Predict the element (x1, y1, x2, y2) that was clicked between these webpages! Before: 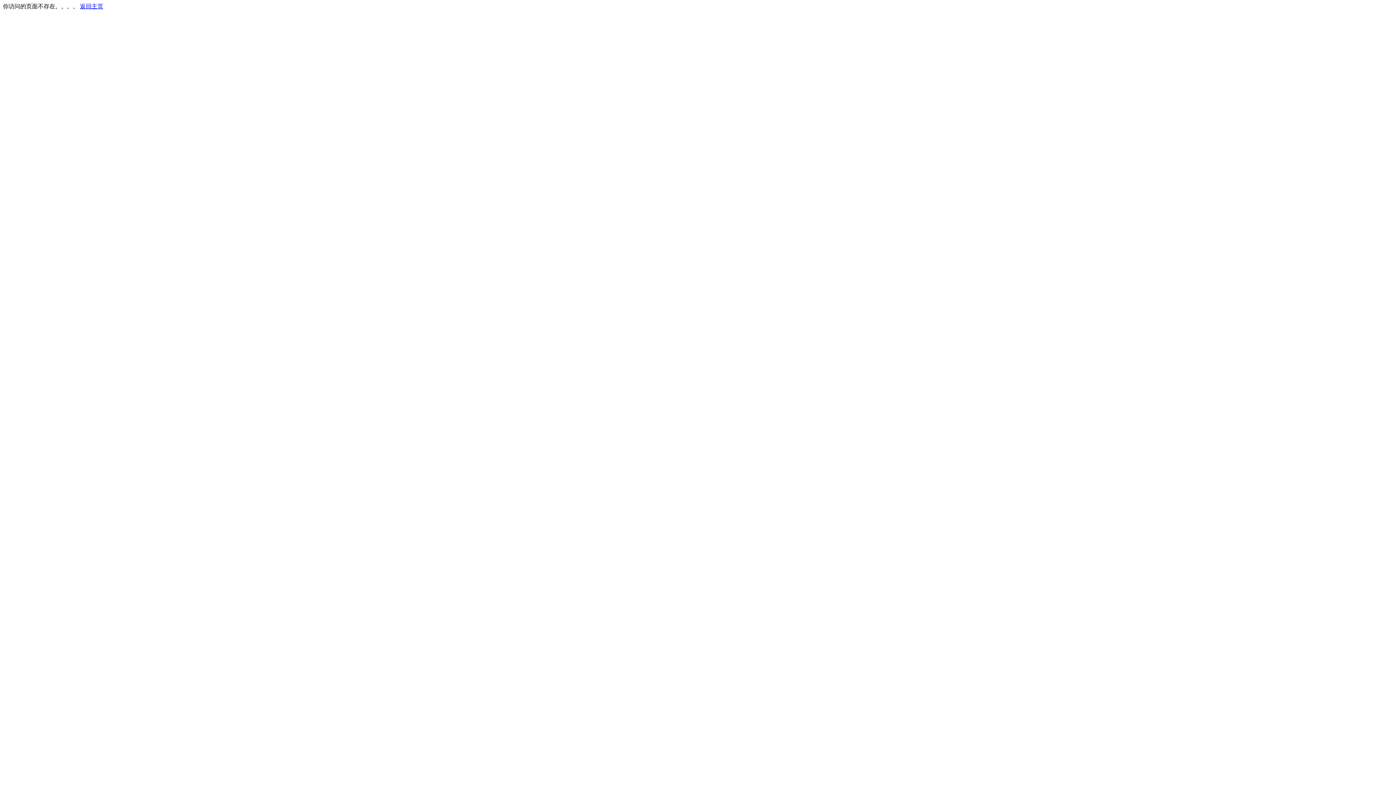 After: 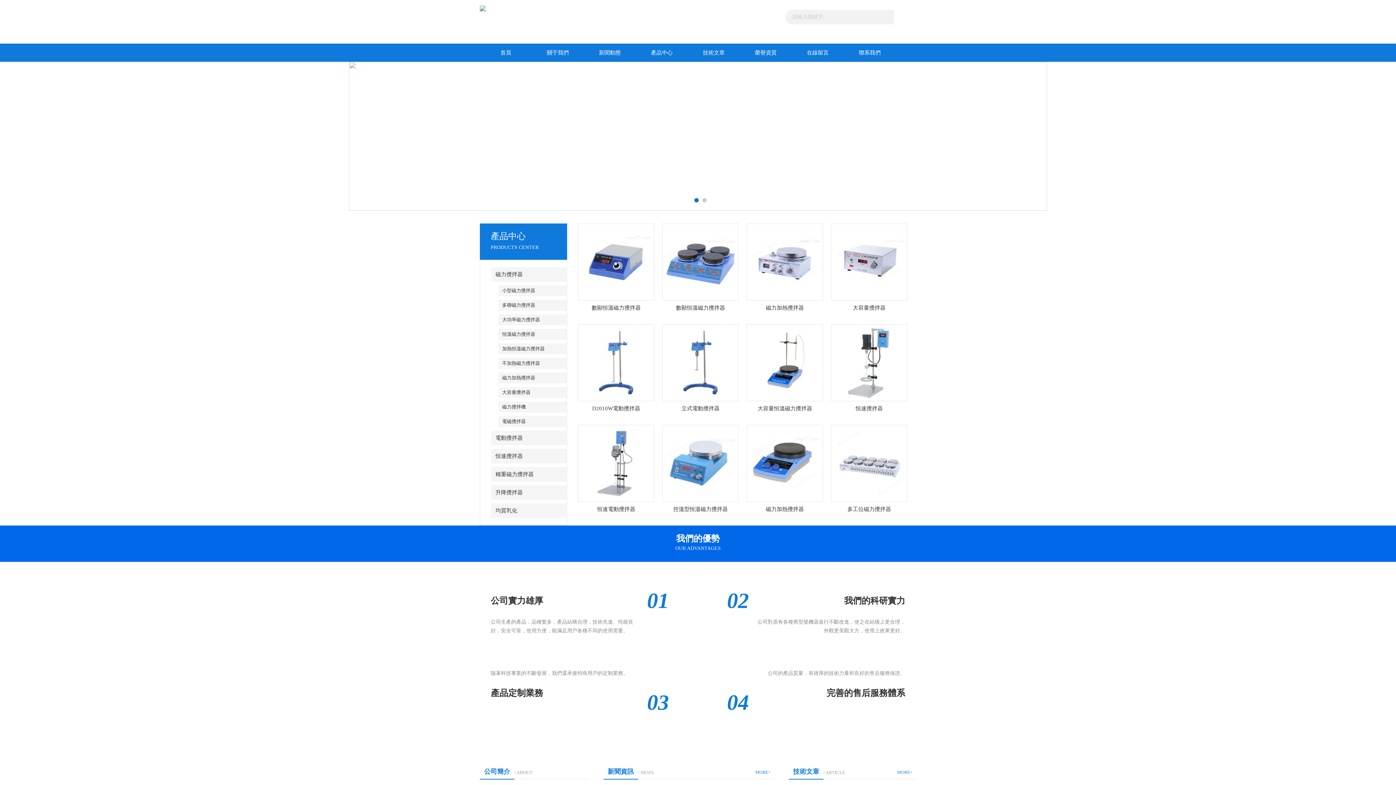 Action: bbox: (80, 3, 103, 9) label: 返回主页